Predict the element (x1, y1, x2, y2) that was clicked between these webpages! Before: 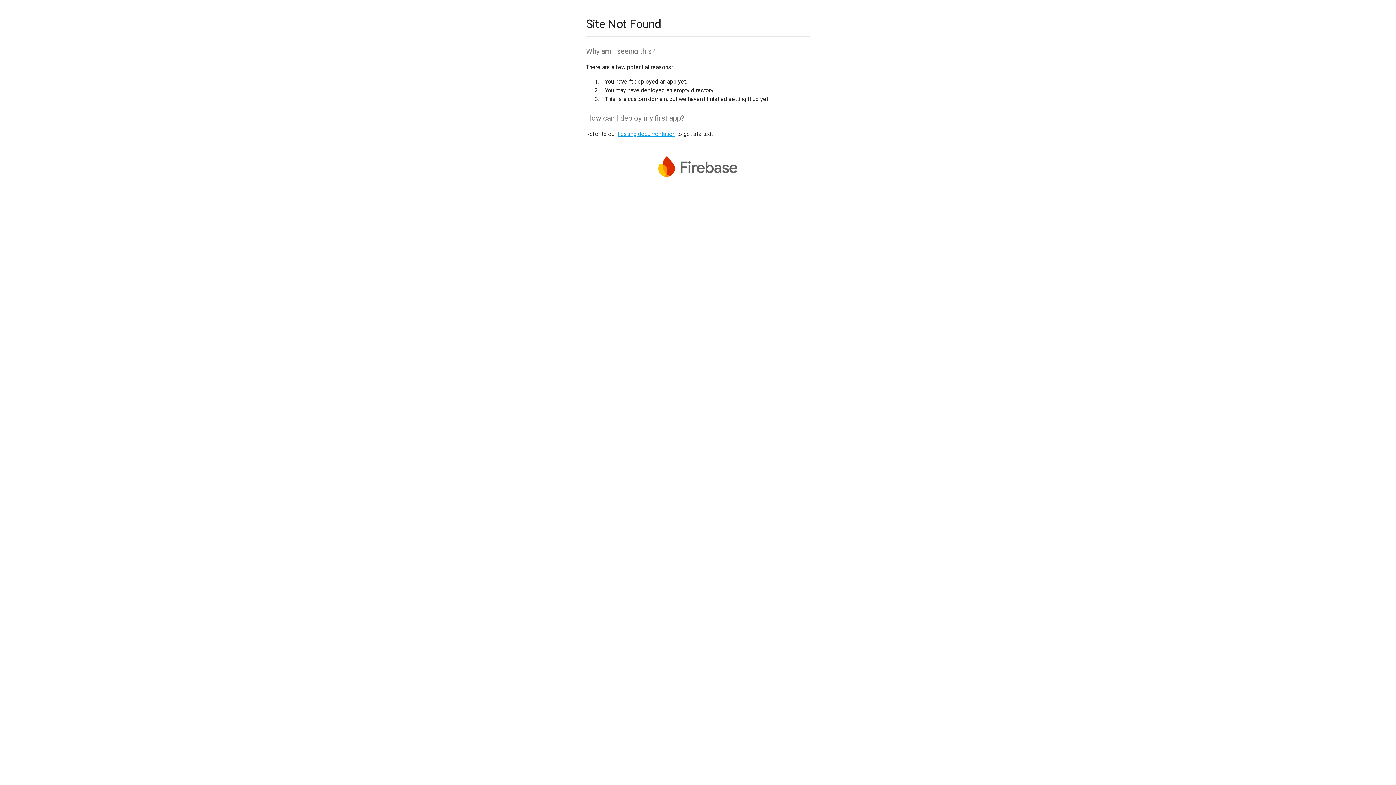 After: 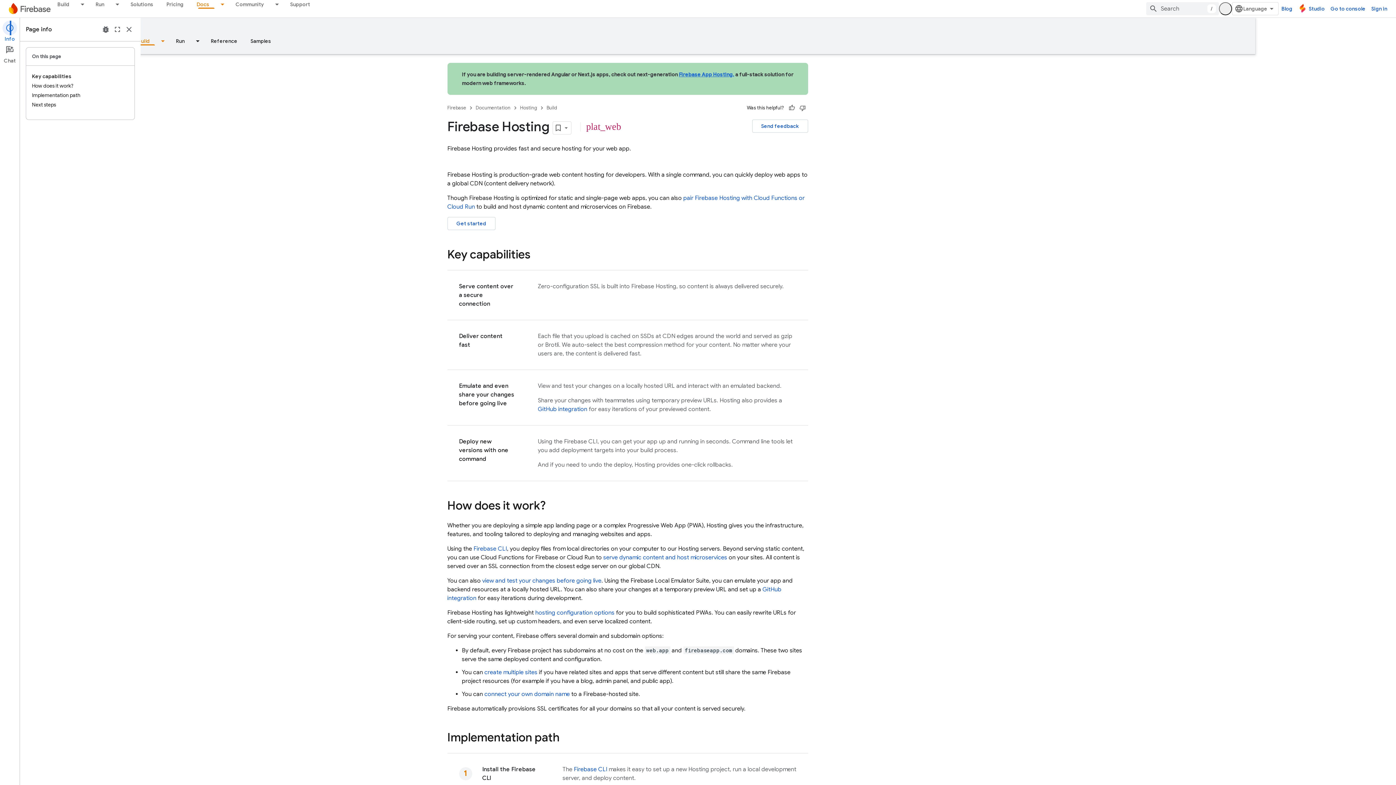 Action: label: hosting documentation bbox: (617, 130, 675, 137)